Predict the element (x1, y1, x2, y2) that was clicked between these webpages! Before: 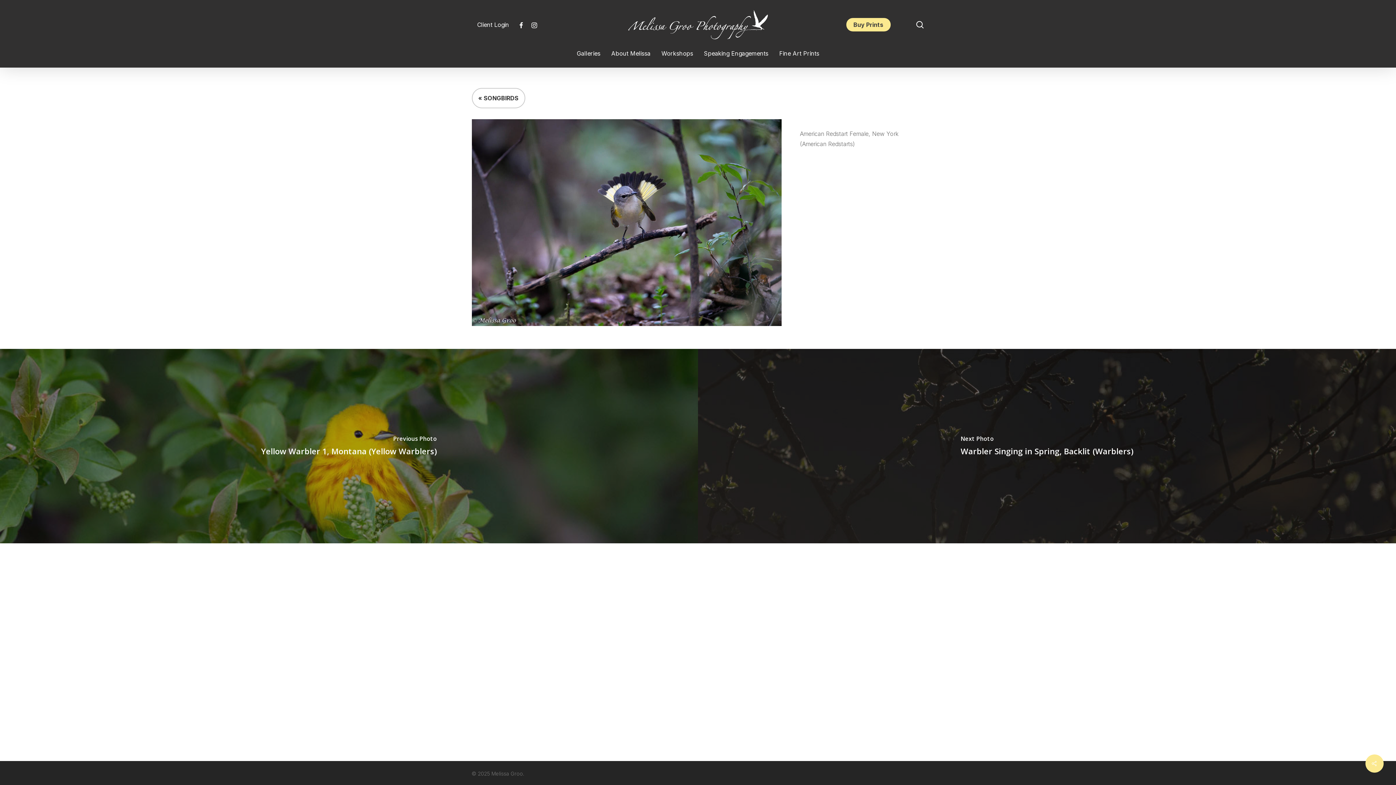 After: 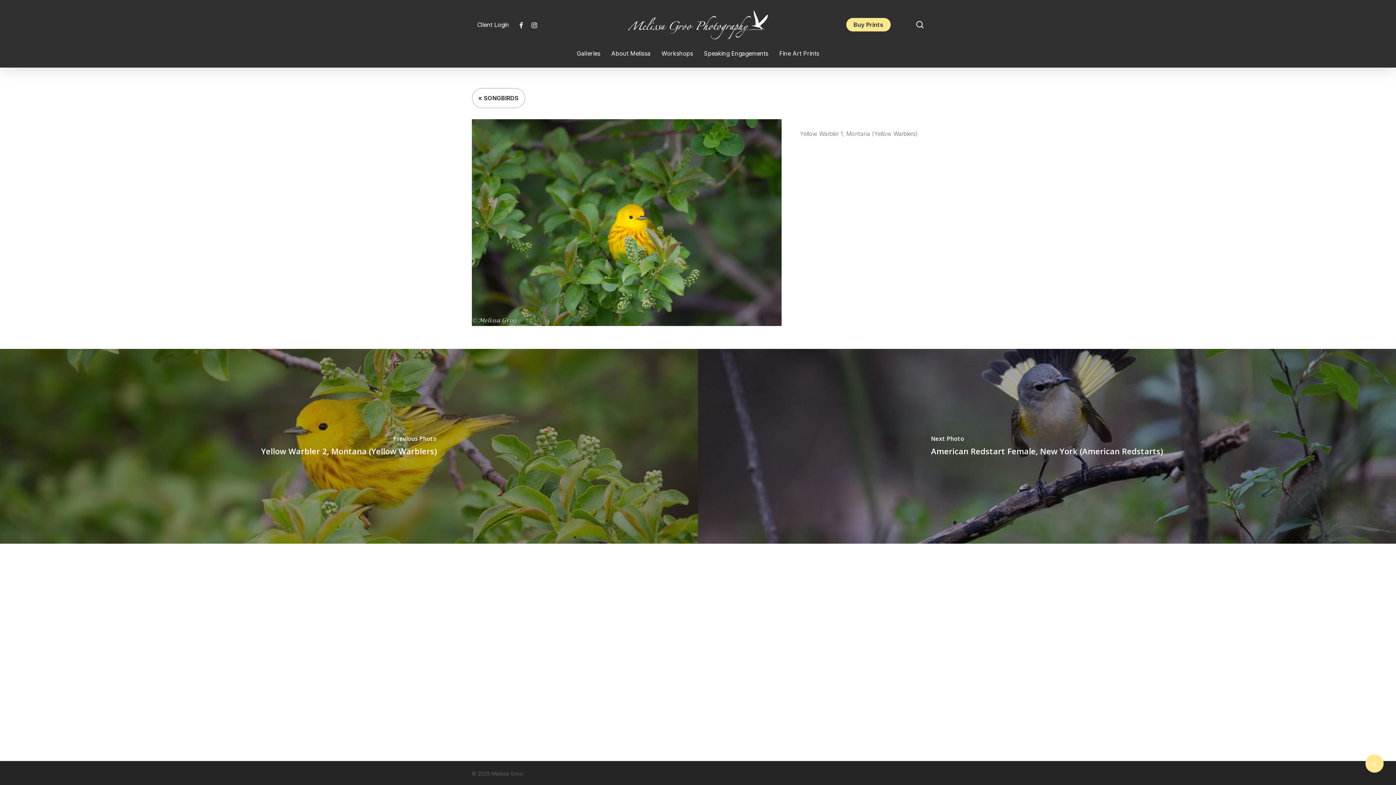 Action: bbox: (0, 348, 698, 543)